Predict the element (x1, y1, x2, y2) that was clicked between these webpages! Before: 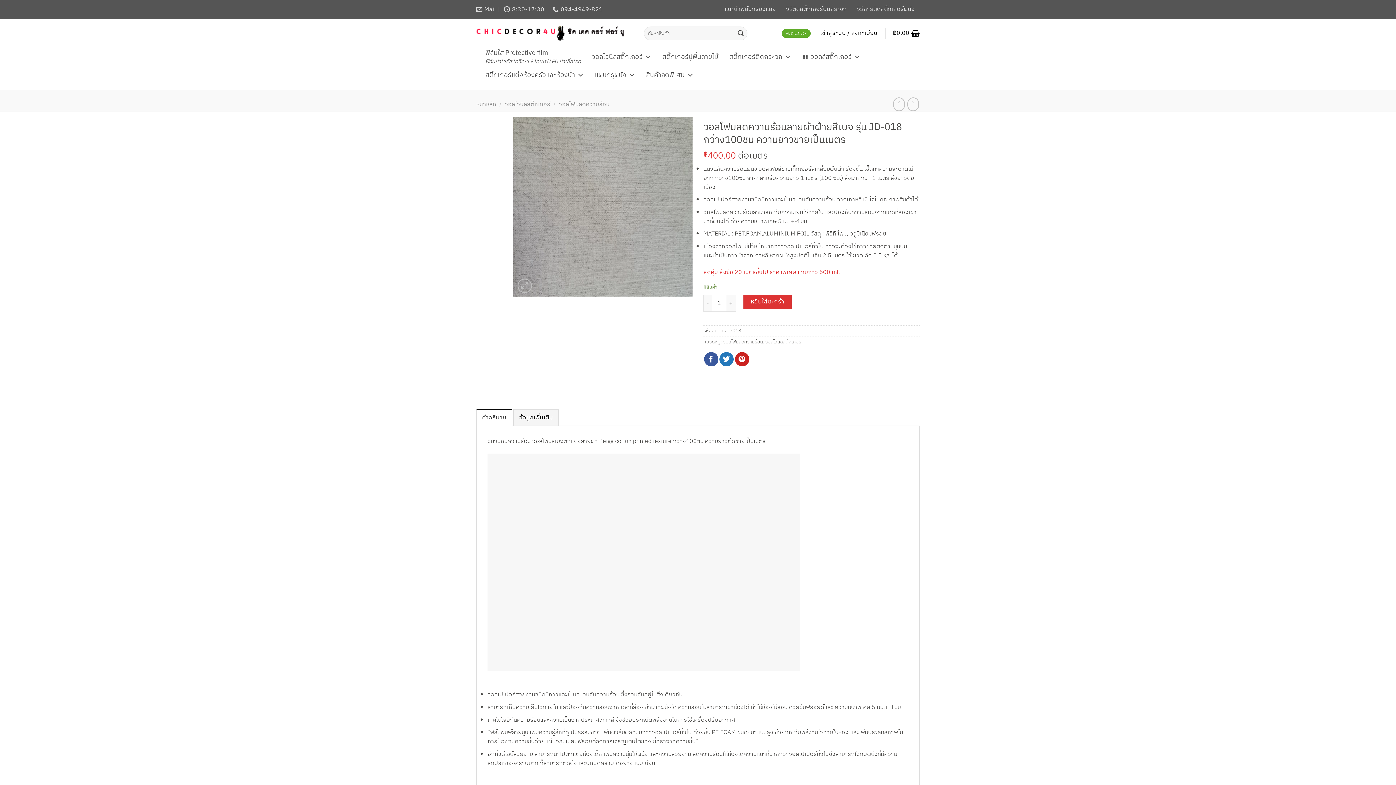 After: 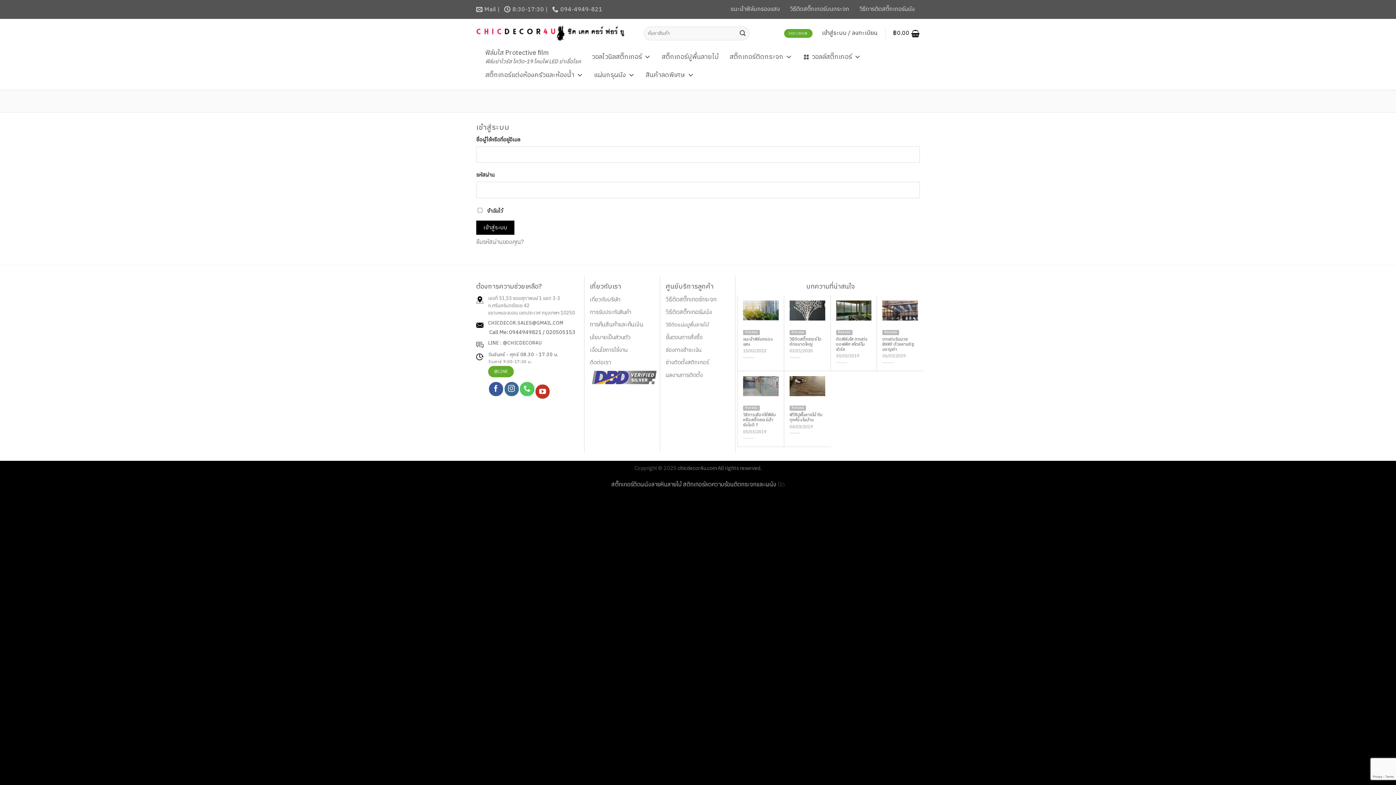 Action: label: เข้าสู่ระบบ / ลงทะเบียน bbox: (820, 24, 877, 42)